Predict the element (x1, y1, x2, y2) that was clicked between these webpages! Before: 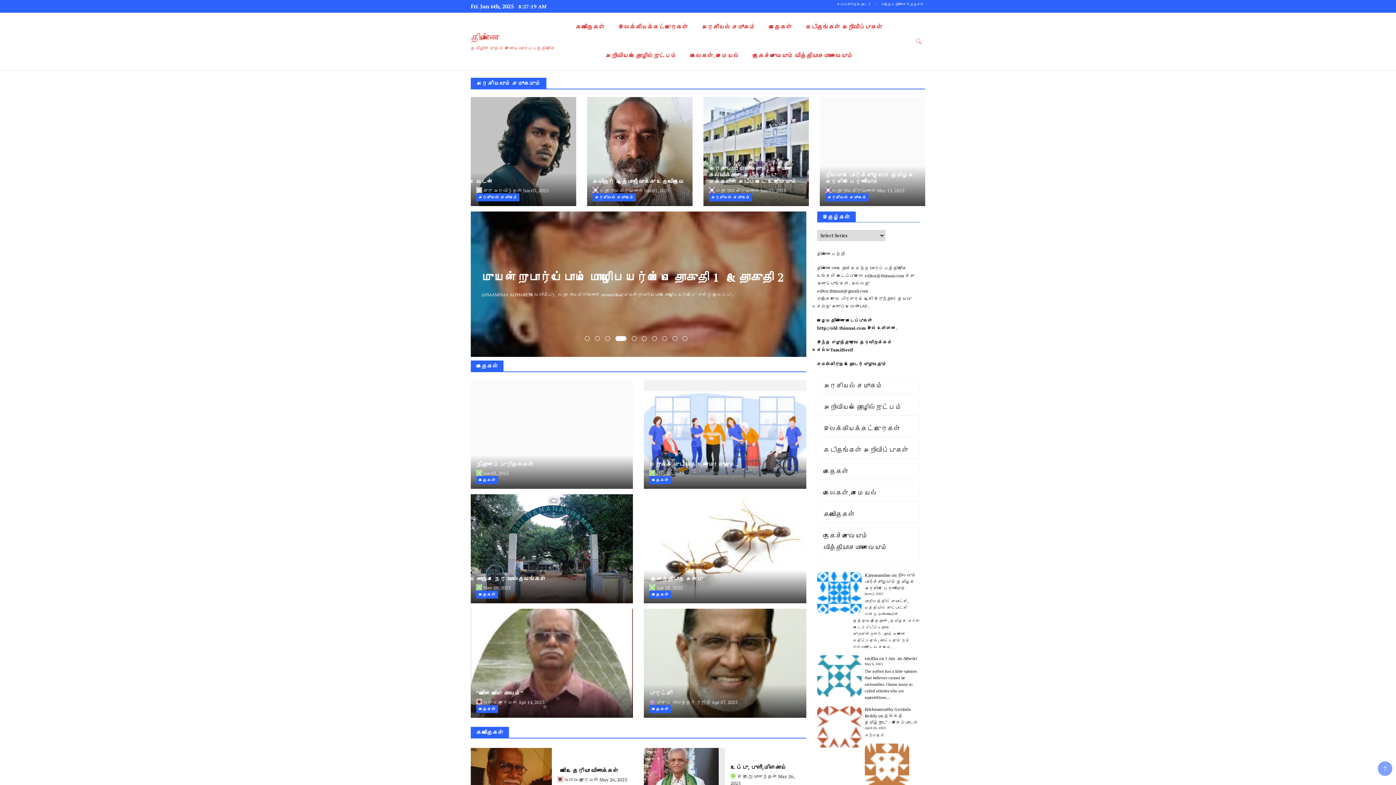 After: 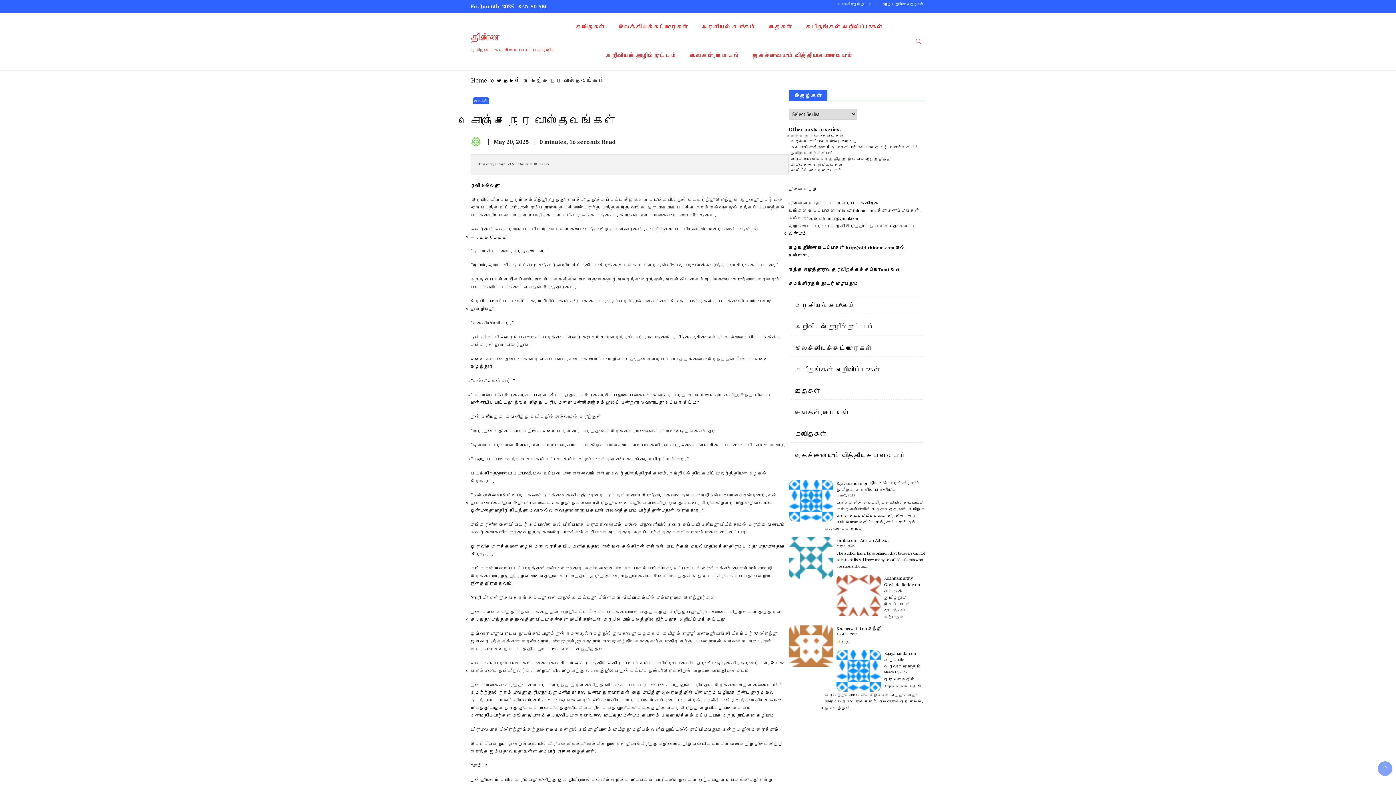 Action: label: கொஞ்ச நேர வாஸ்தவங்கள் bbox: (476, 575, 545, 582)